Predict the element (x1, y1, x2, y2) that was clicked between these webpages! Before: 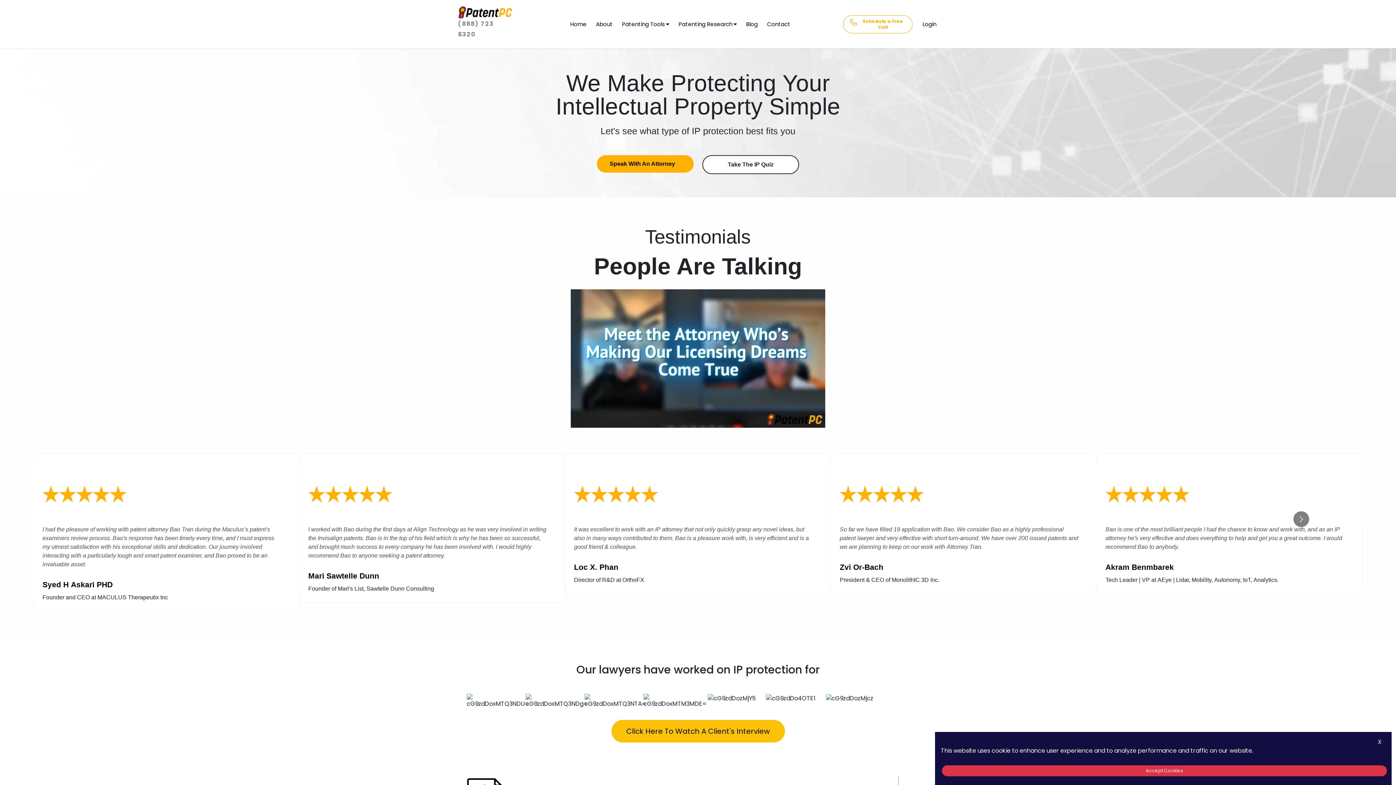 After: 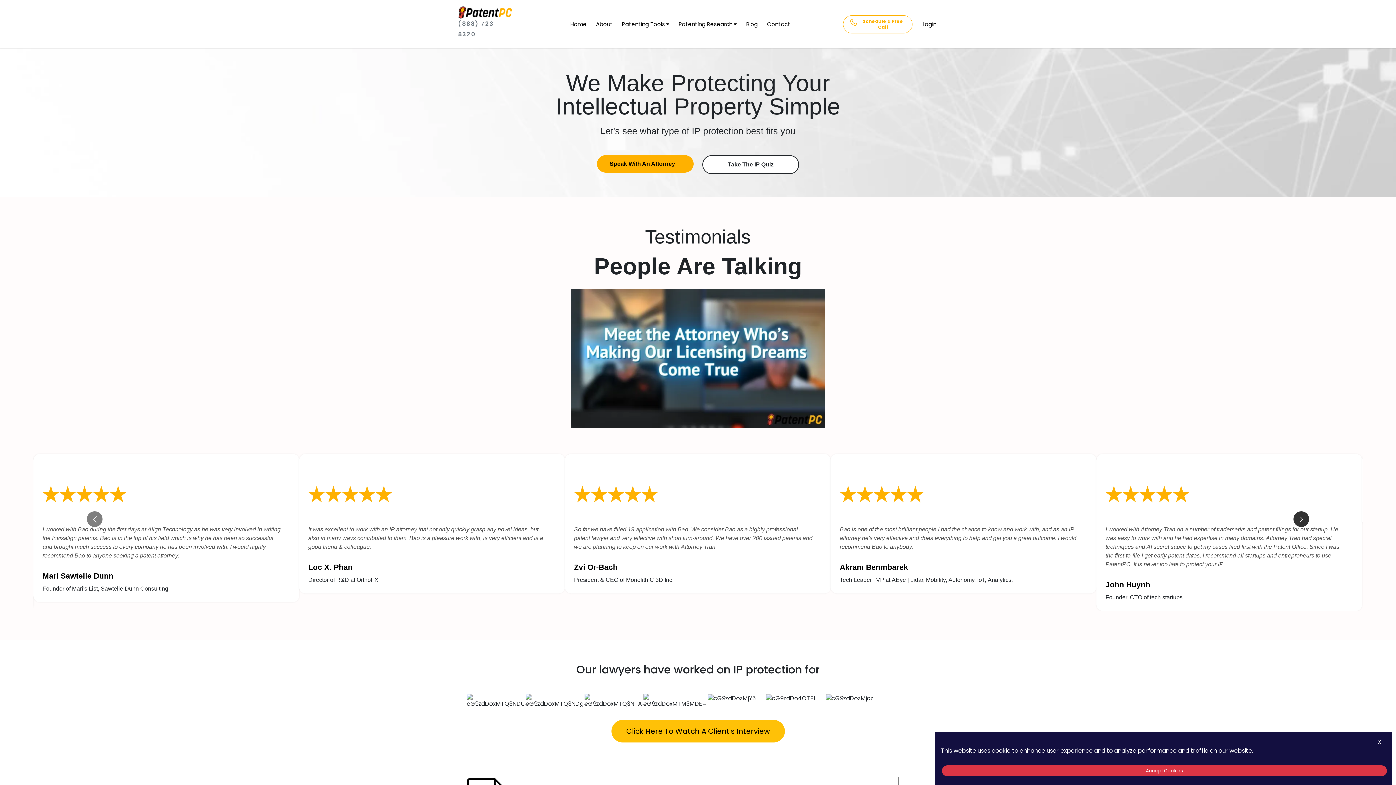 Action: bbox: (1293, 467, 1309, 483) label: Go to next slide